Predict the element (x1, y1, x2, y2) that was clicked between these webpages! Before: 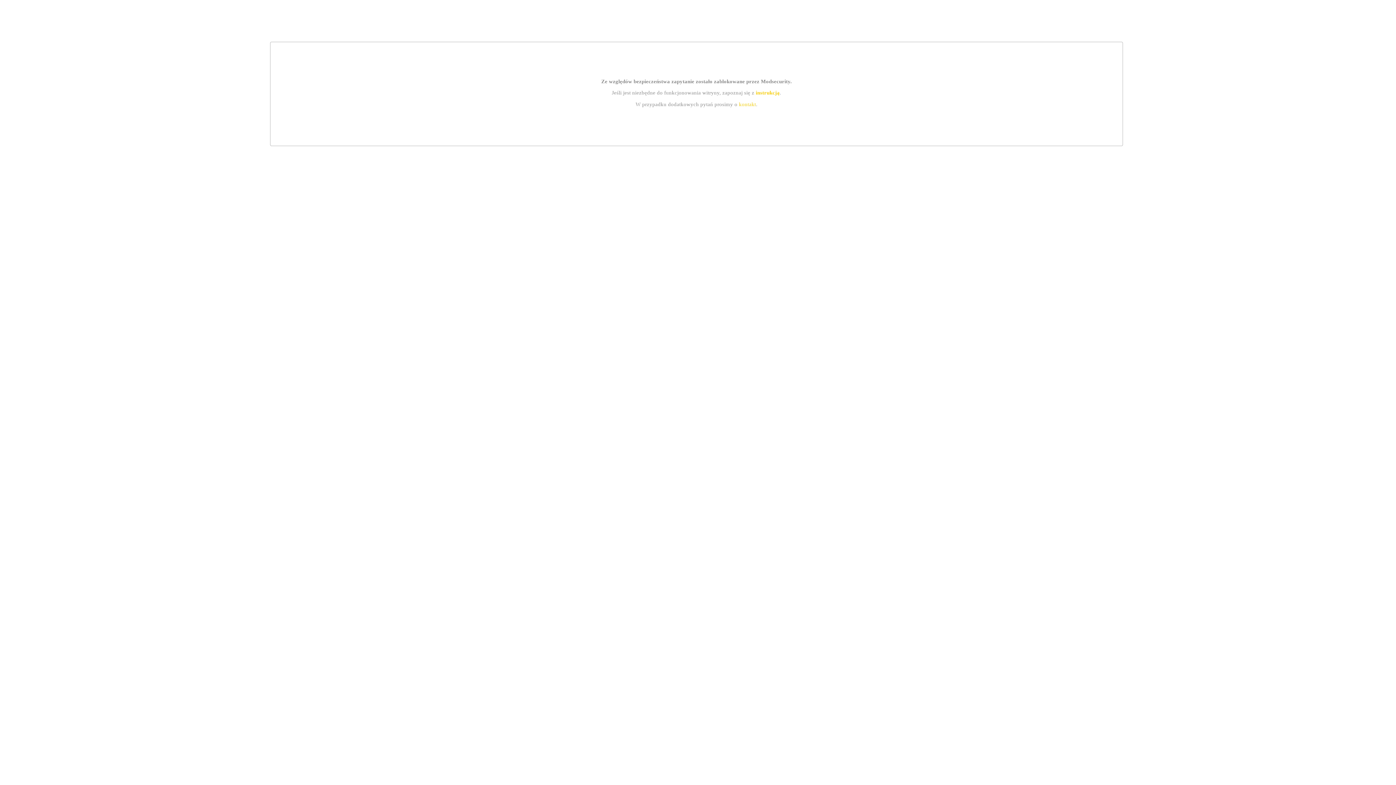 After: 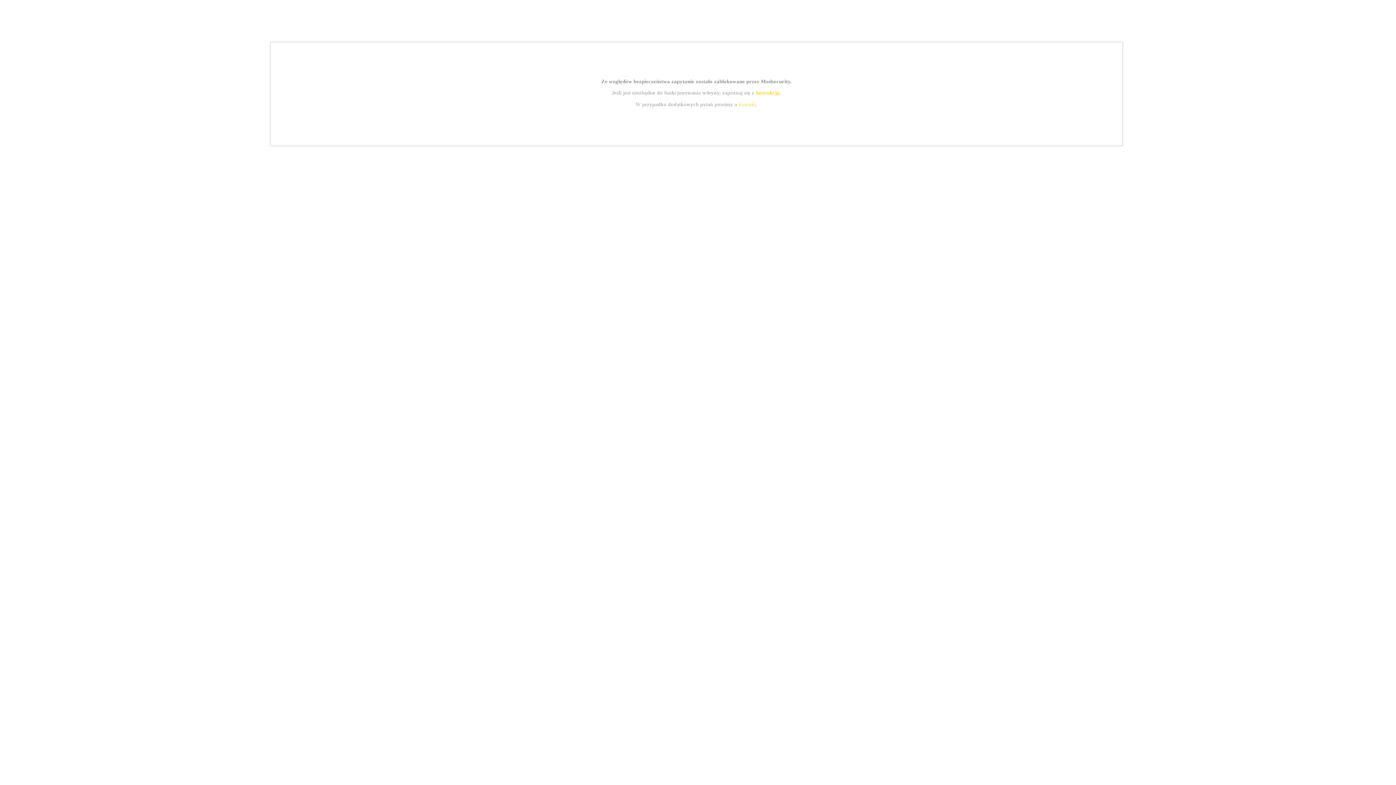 Action: label: instrukcją bbox: (755, 89, 779, 95)